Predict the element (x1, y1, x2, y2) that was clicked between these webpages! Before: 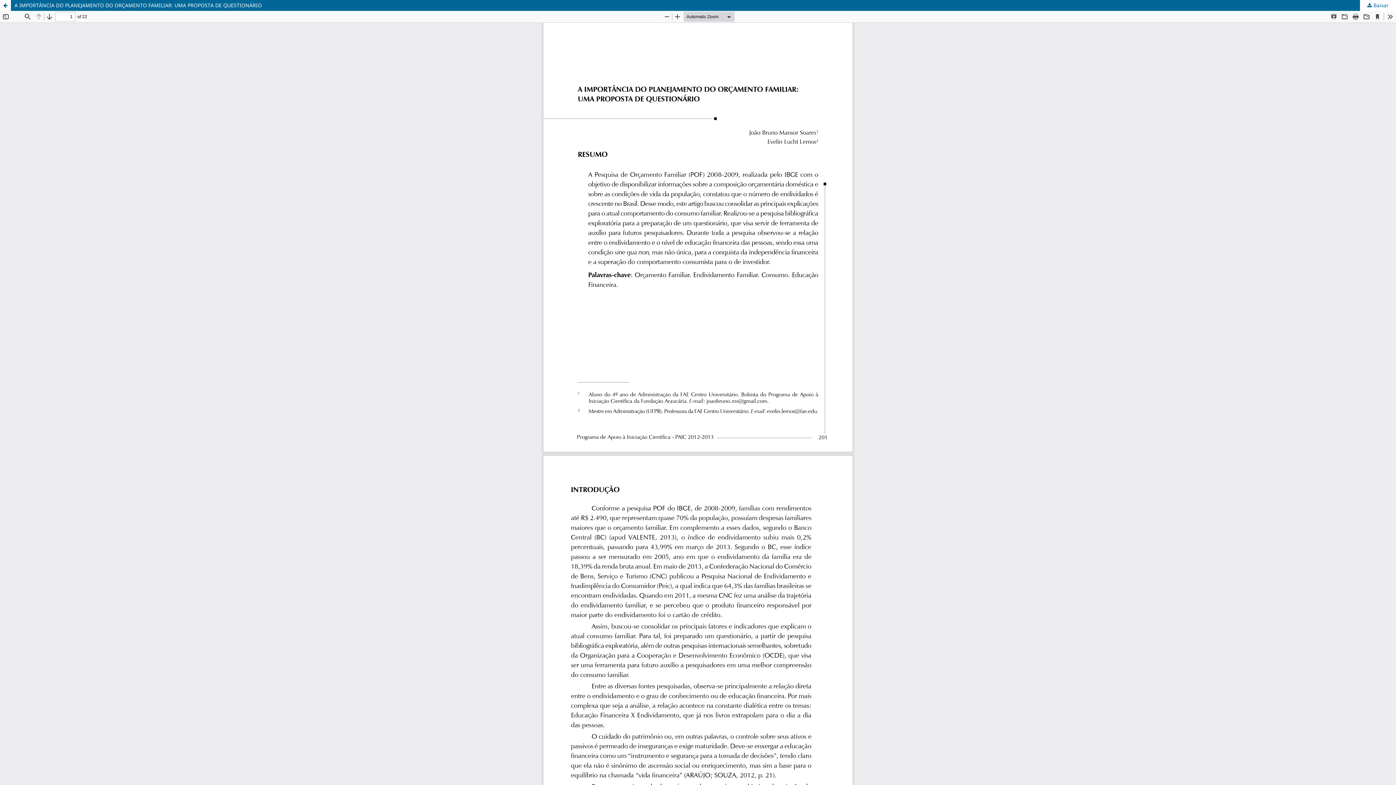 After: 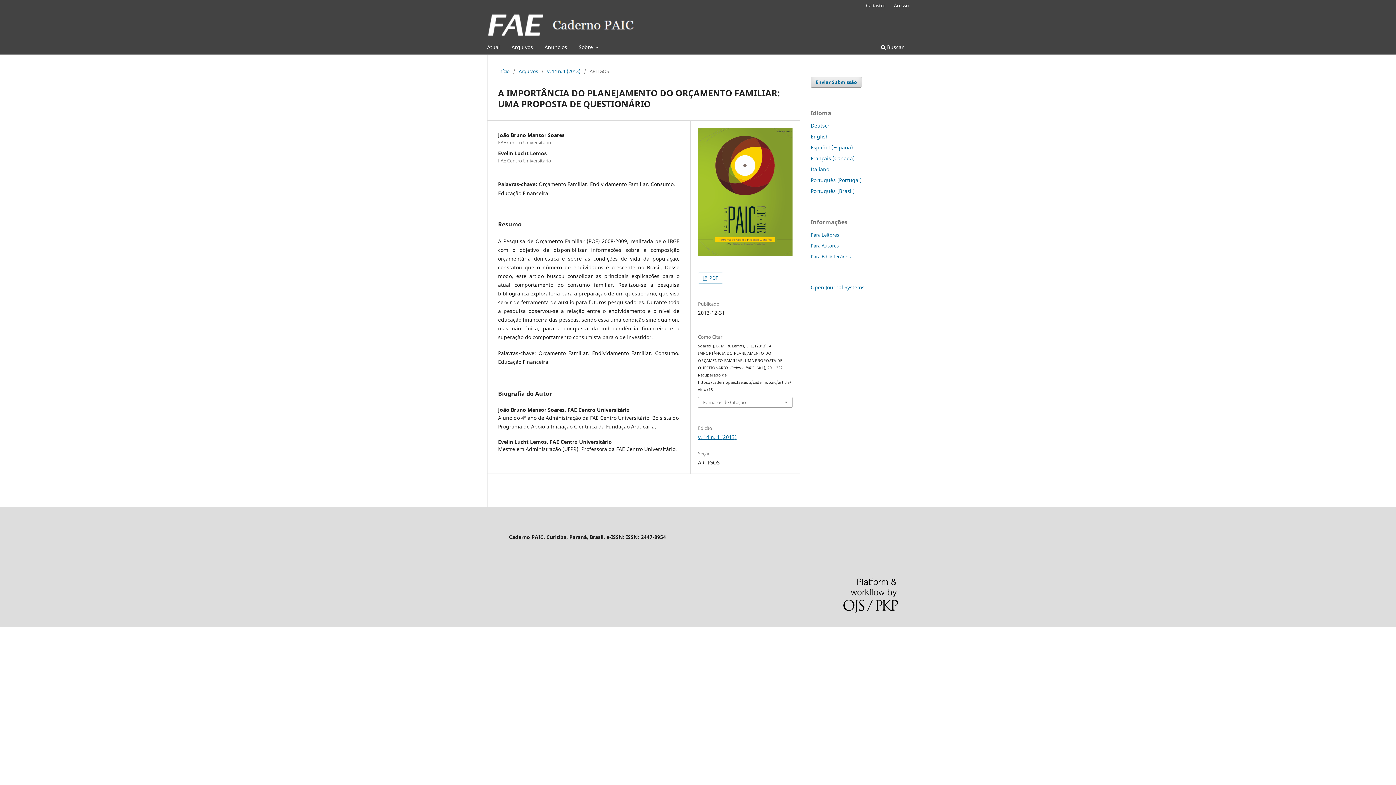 Action: bbox: (0, 0, 10, 10) label: Voltar aos Detalhes do Artigo